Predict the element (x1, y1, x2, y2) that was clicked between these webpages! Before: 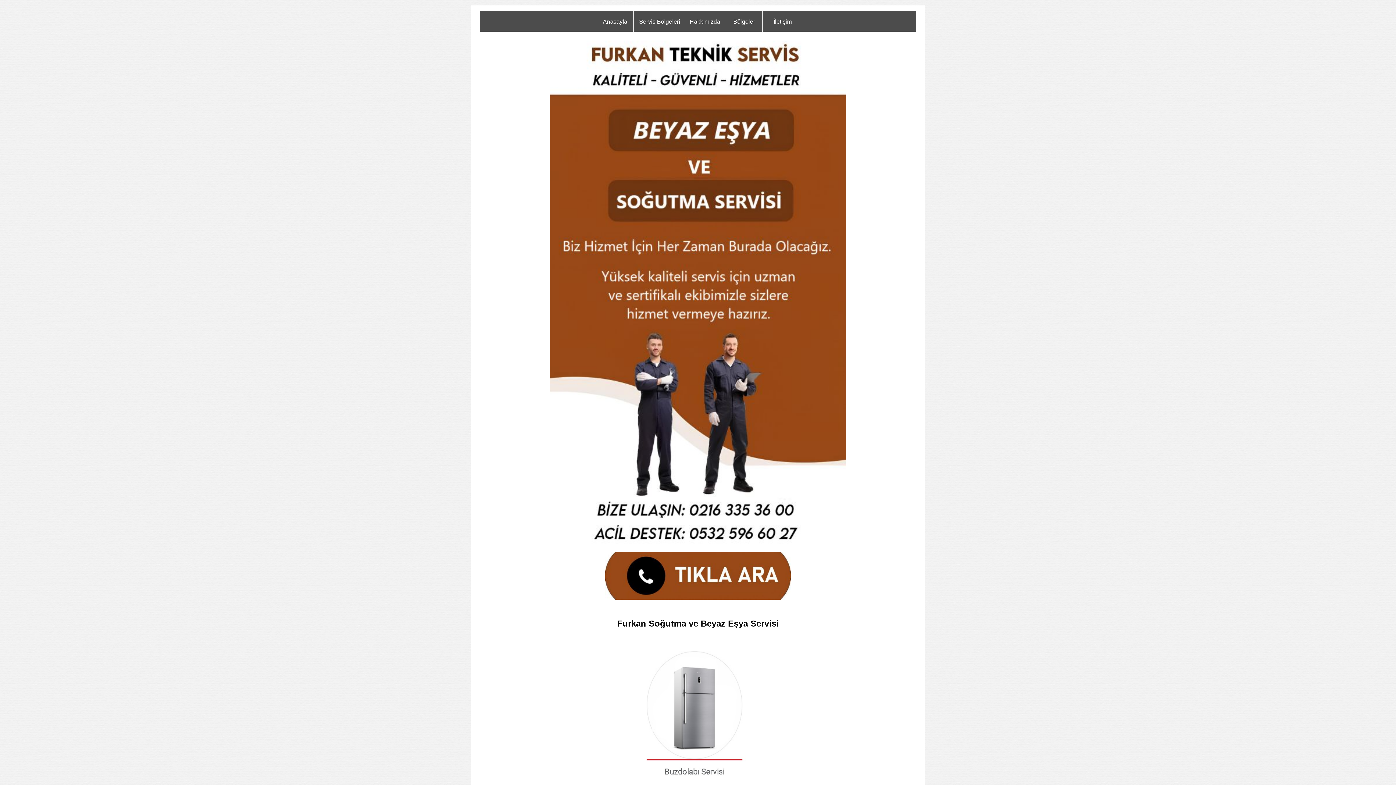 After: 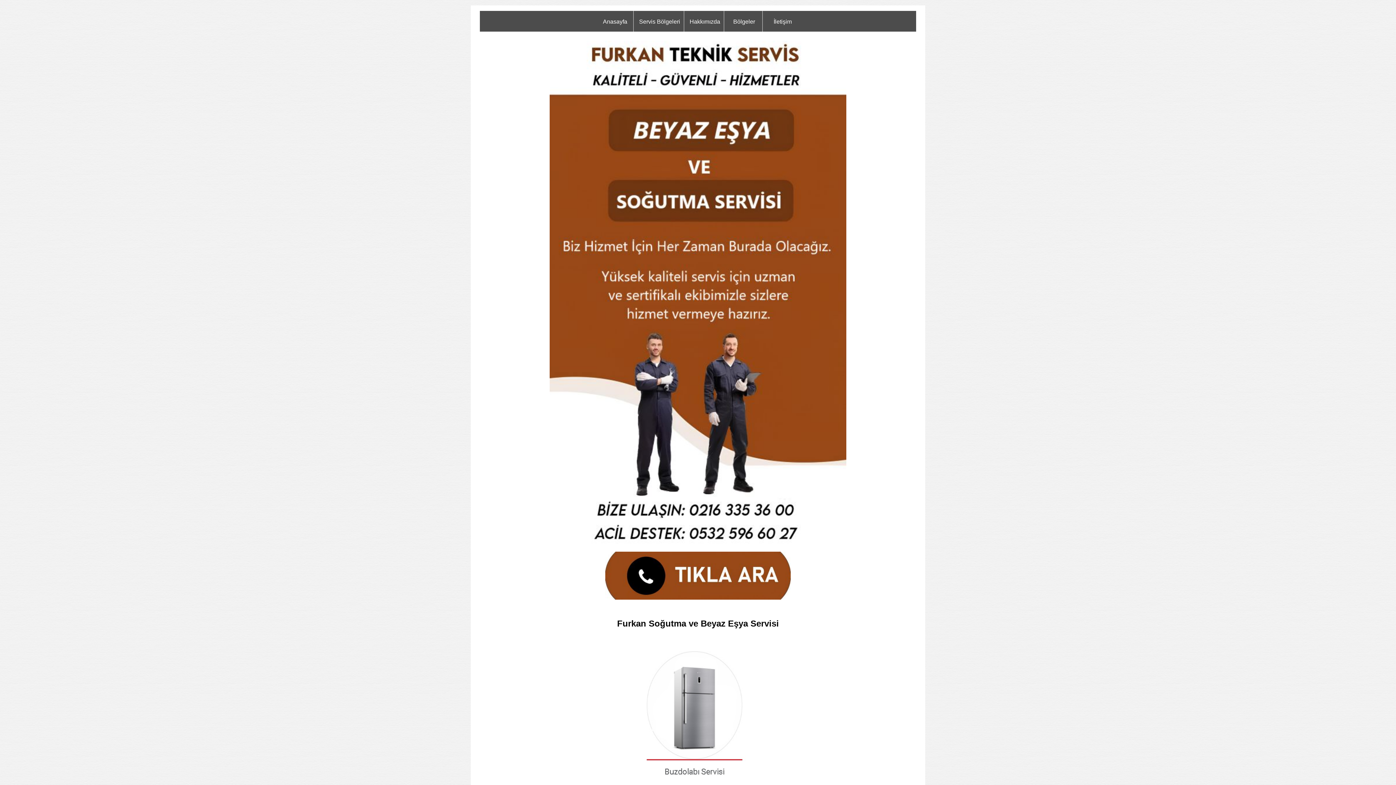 Action: bbox: (480, 552, 916, 600)